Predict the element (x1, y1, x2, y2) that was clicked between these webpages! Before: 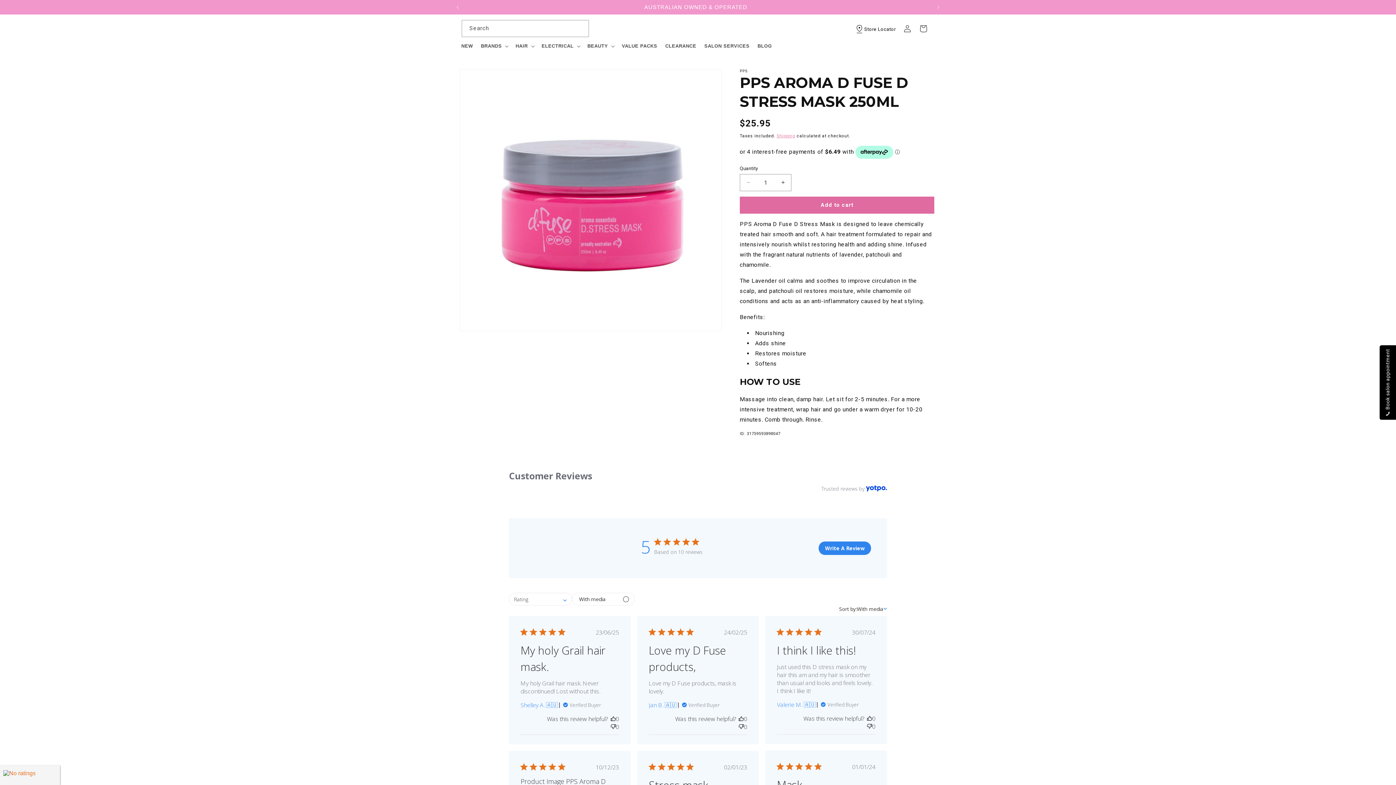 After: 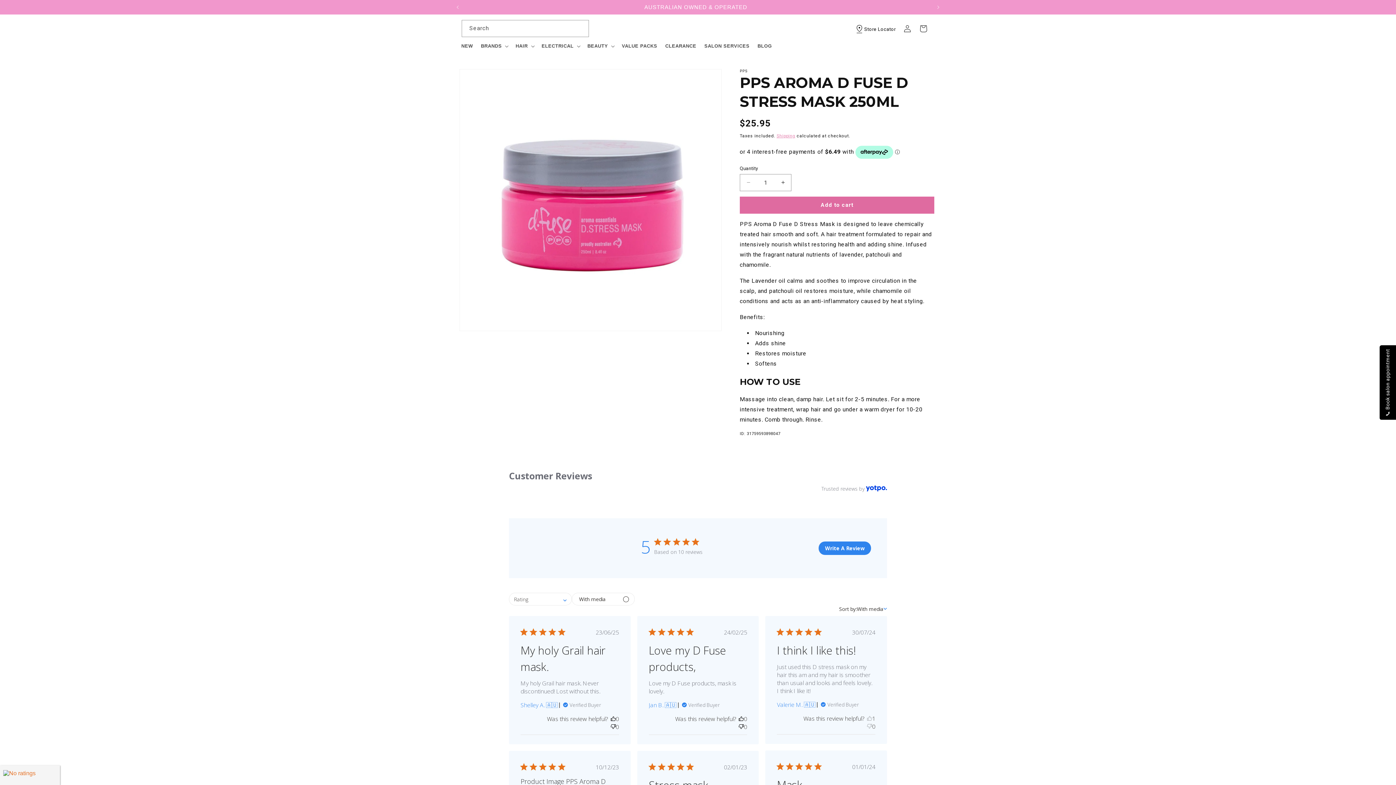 Action: bbox: (867, 715, 872, 723) label: This review was helpful